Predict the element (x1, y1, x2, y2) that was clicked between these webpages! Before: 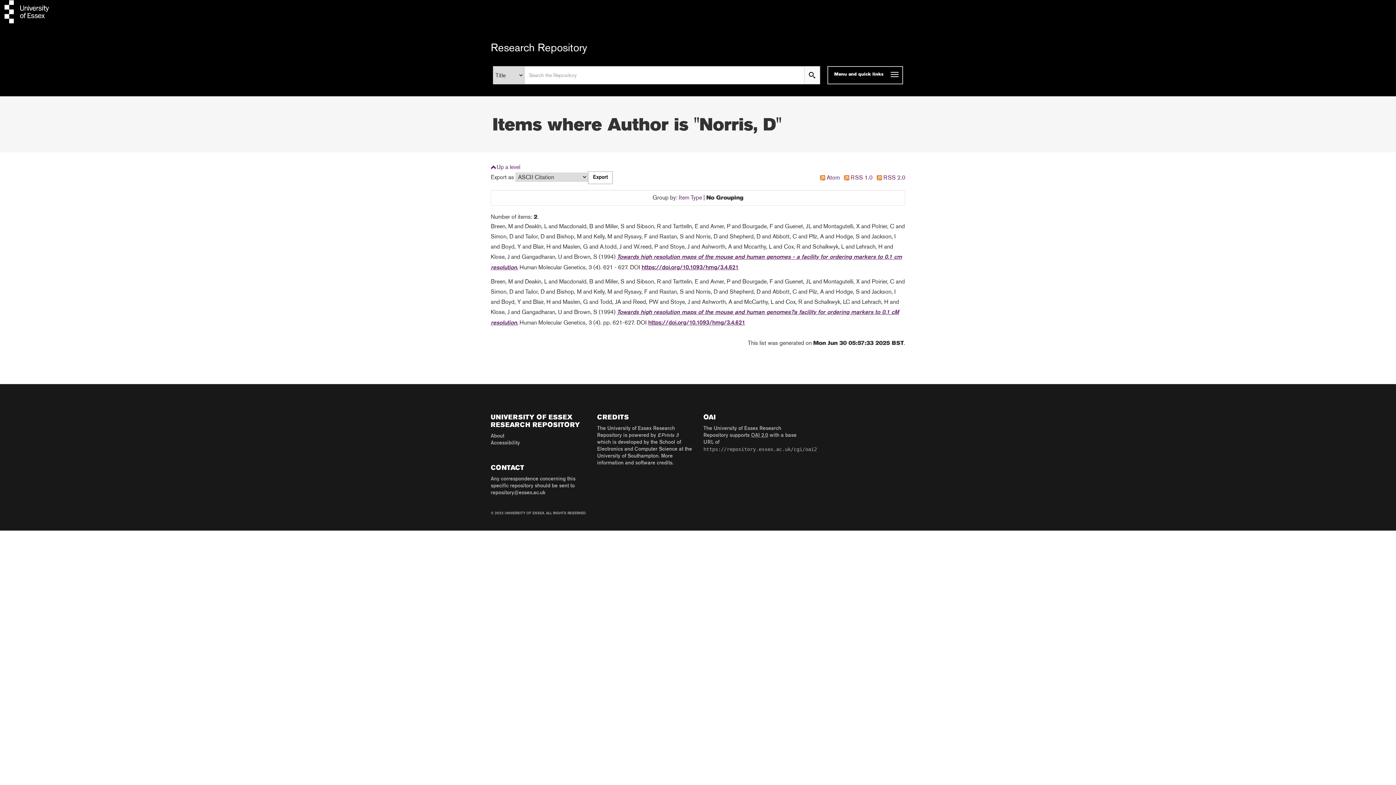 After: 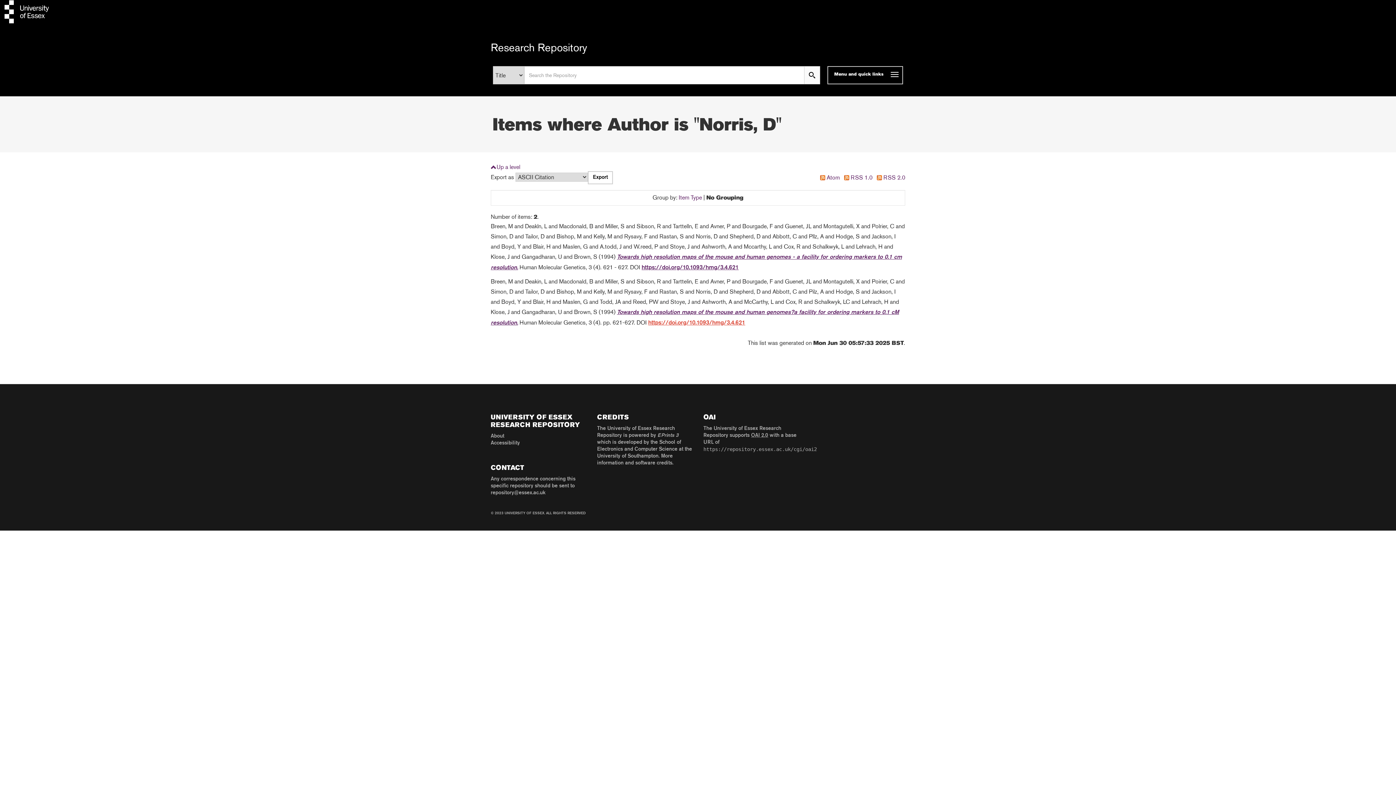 Action: label: https://doi.org/10.1093/hmg/3.4.621 bbox: (648, 320, 745, 326)